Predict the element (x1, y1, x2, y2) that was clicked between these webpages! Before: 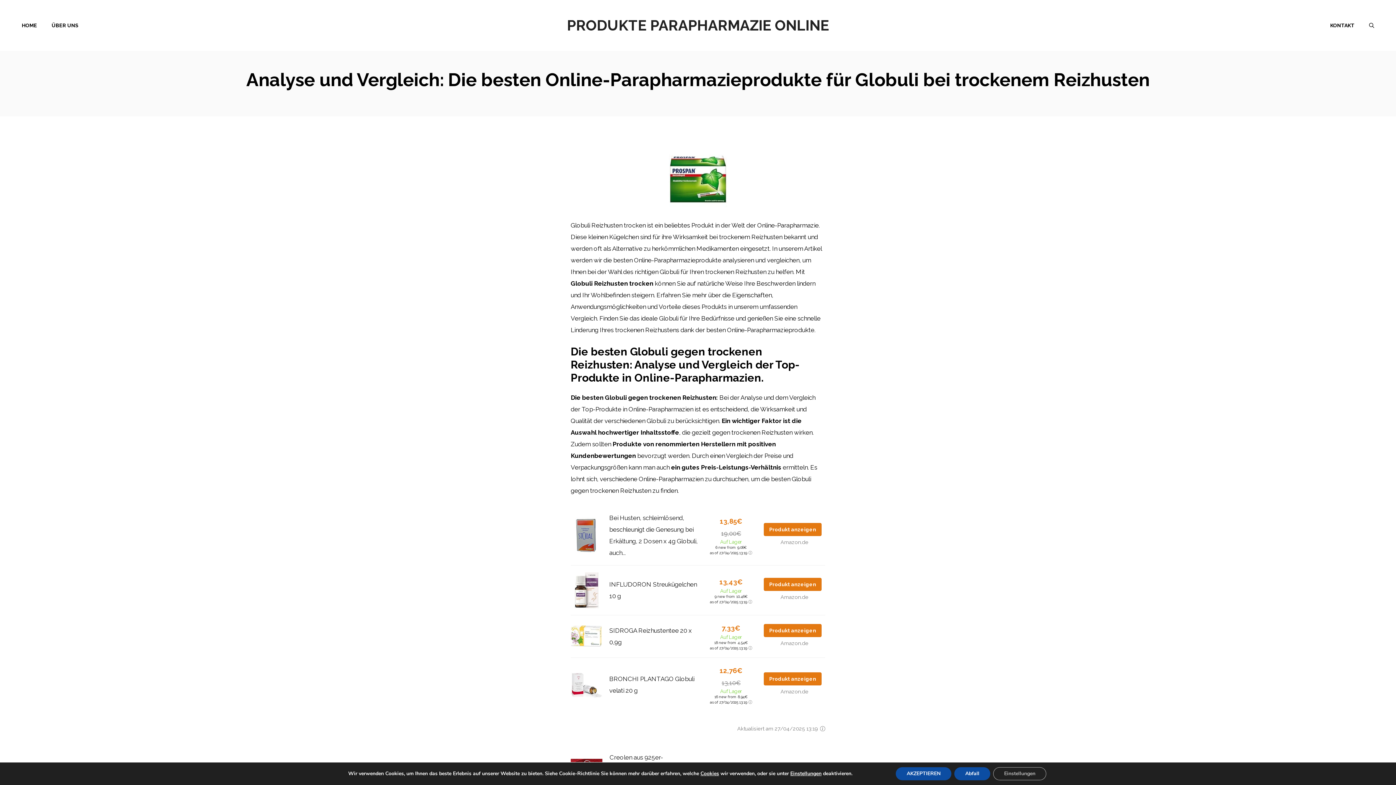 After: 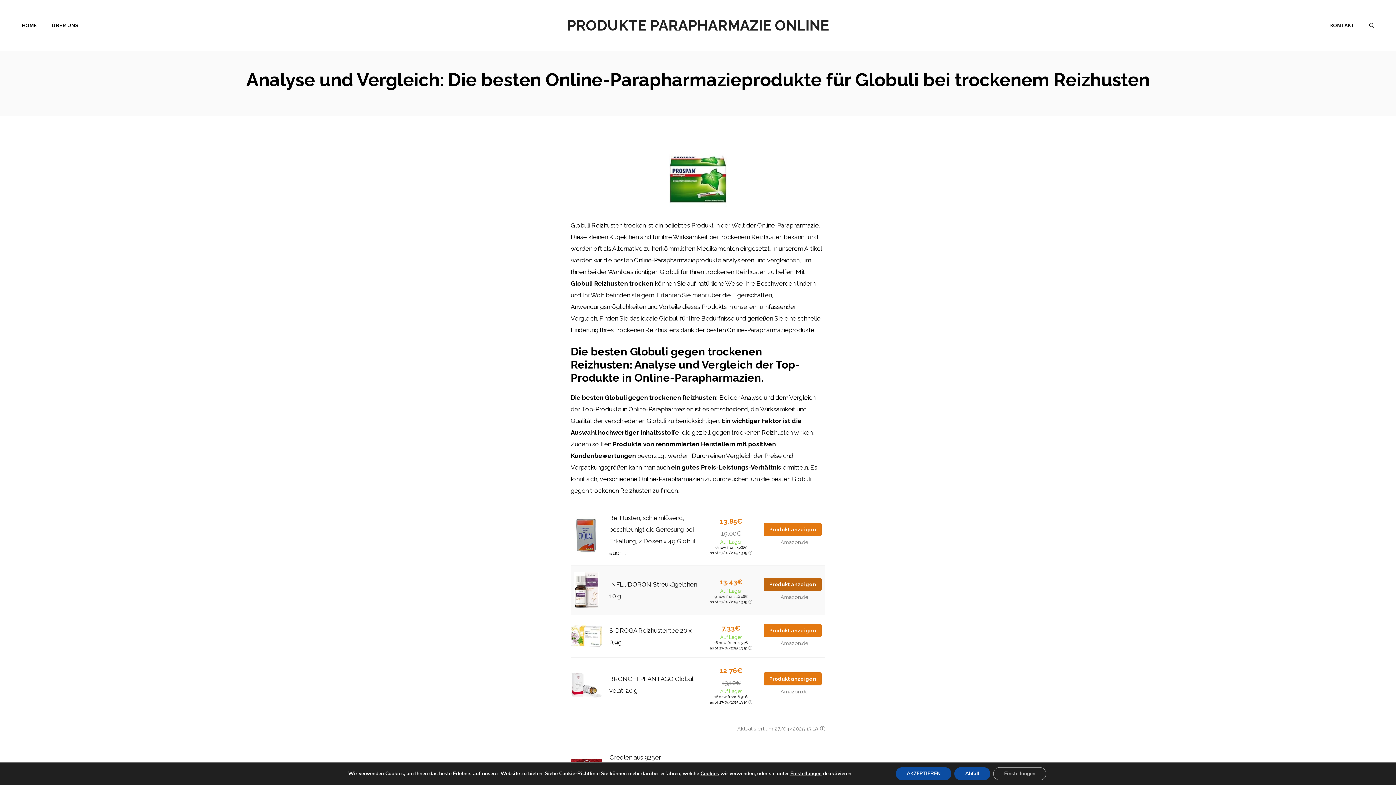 Action: bbox: (764, 578, 821, 591) label: Produkt anzeigen